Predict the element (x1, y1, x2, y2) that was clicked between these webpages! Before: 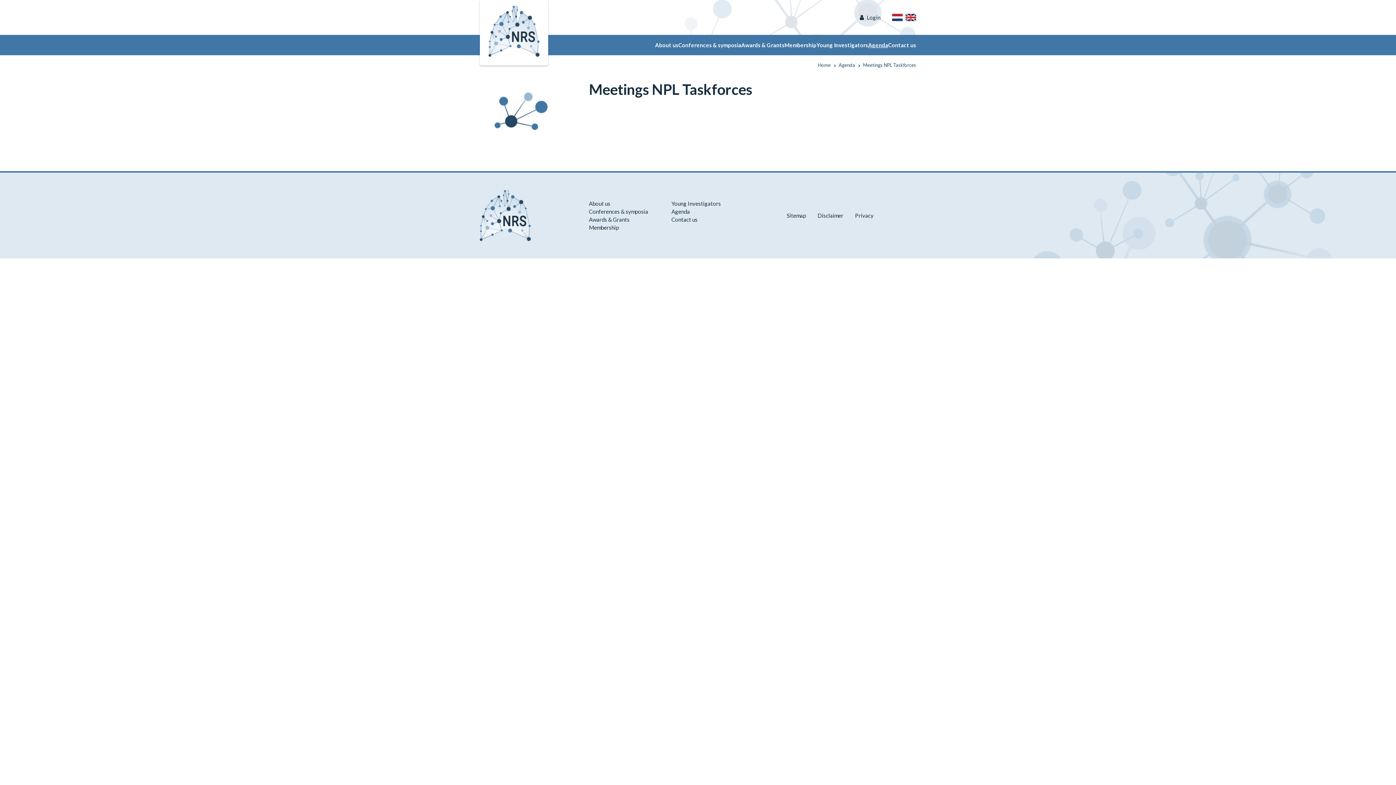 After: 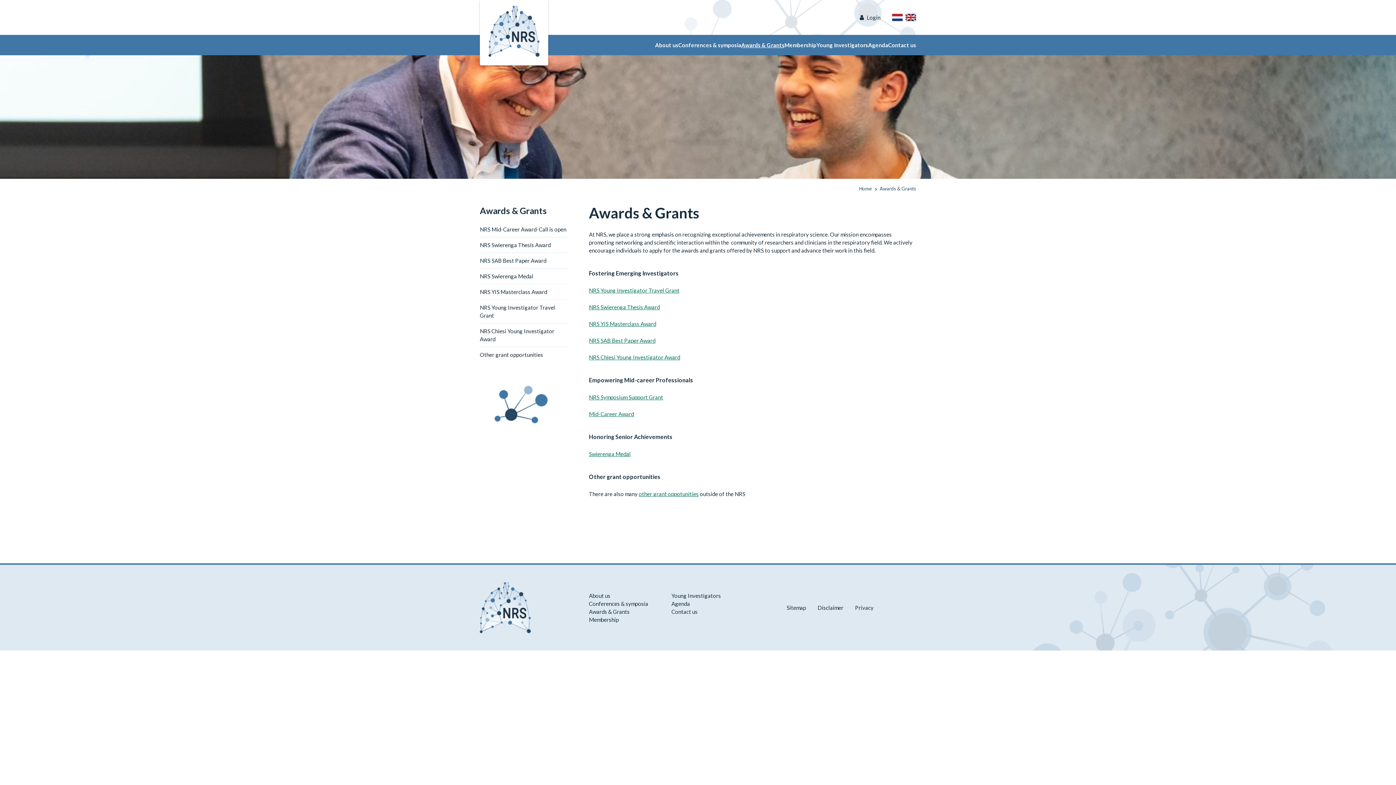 Action: bbox: (741, 34, 784, 55) label: Awards & Grants